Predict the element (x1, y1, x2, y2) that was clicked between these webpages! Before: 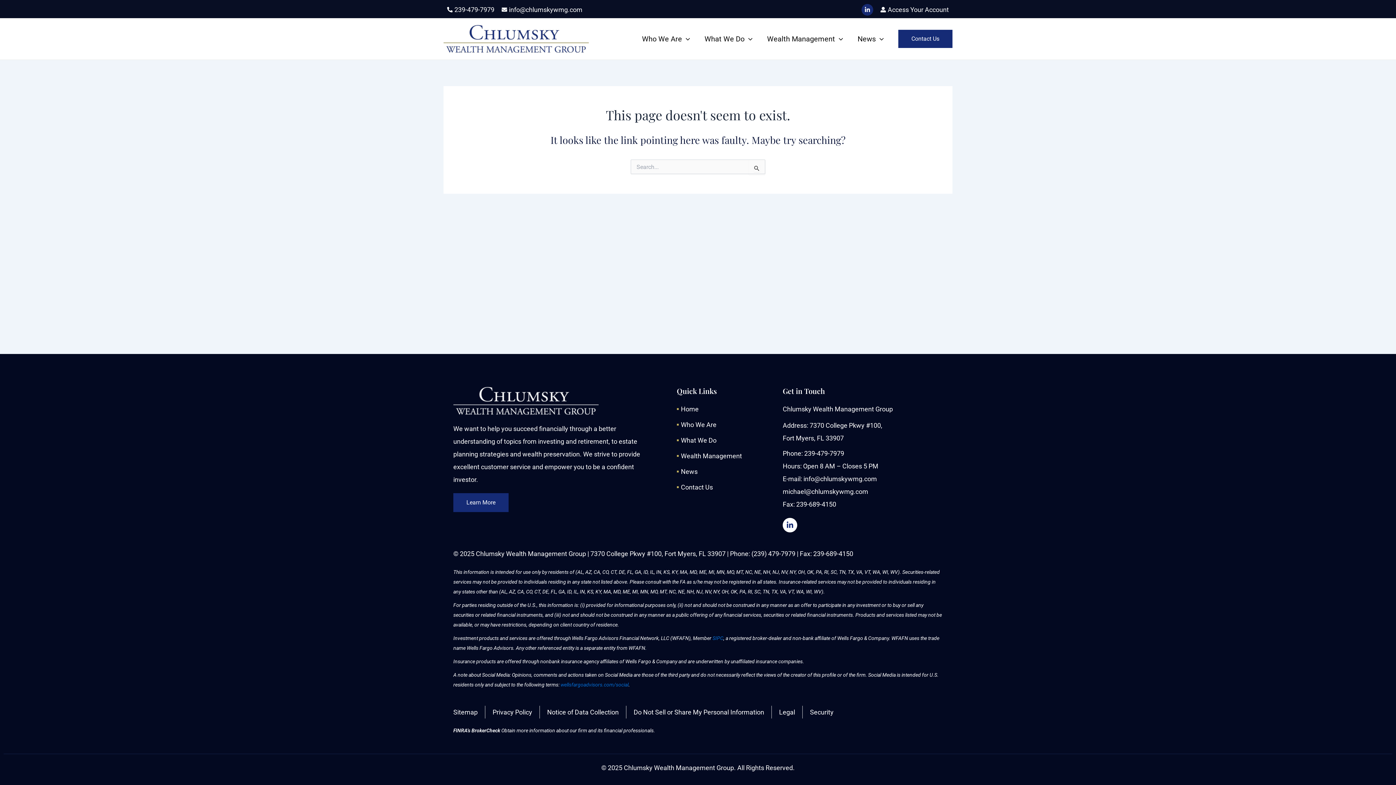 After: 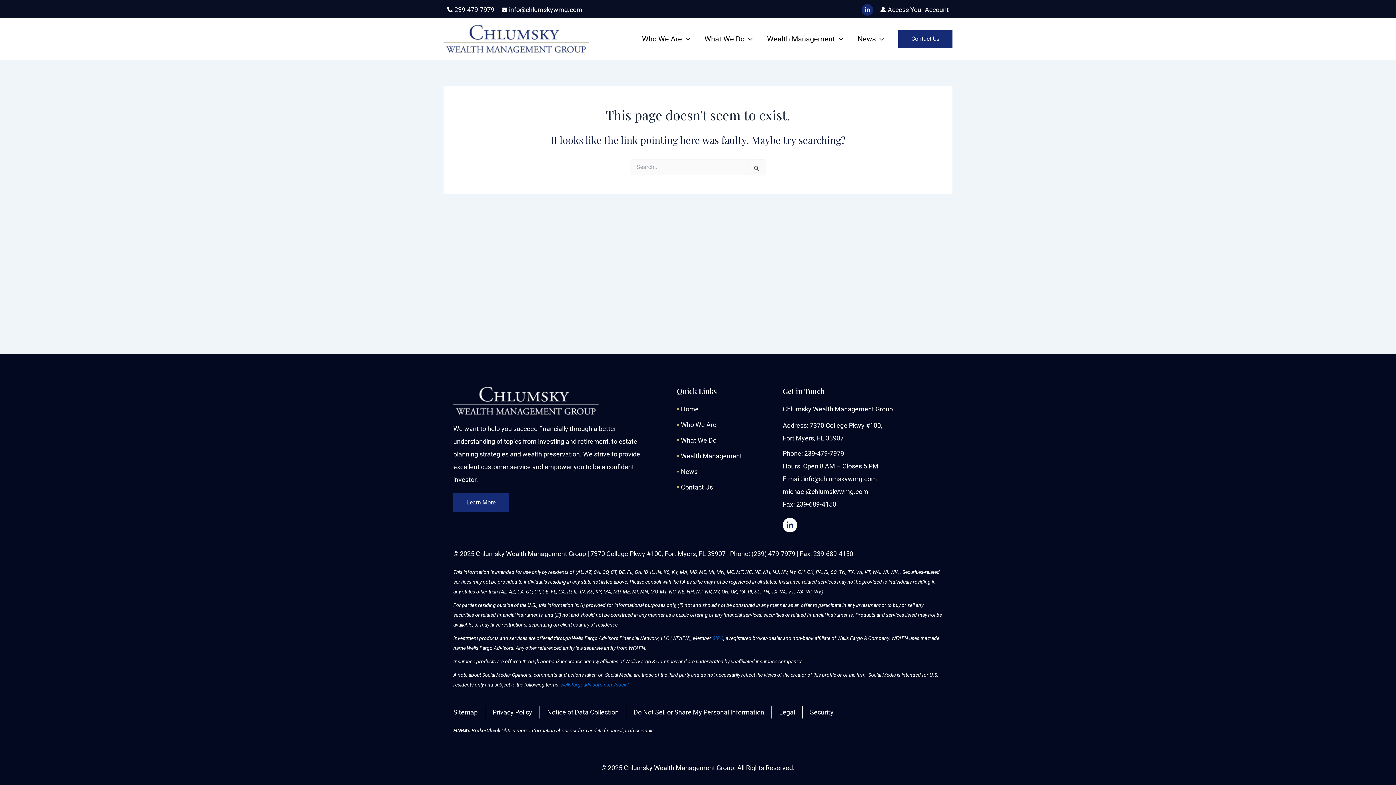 Action: label: SIPC bbox: (712, 635, 723, 641)